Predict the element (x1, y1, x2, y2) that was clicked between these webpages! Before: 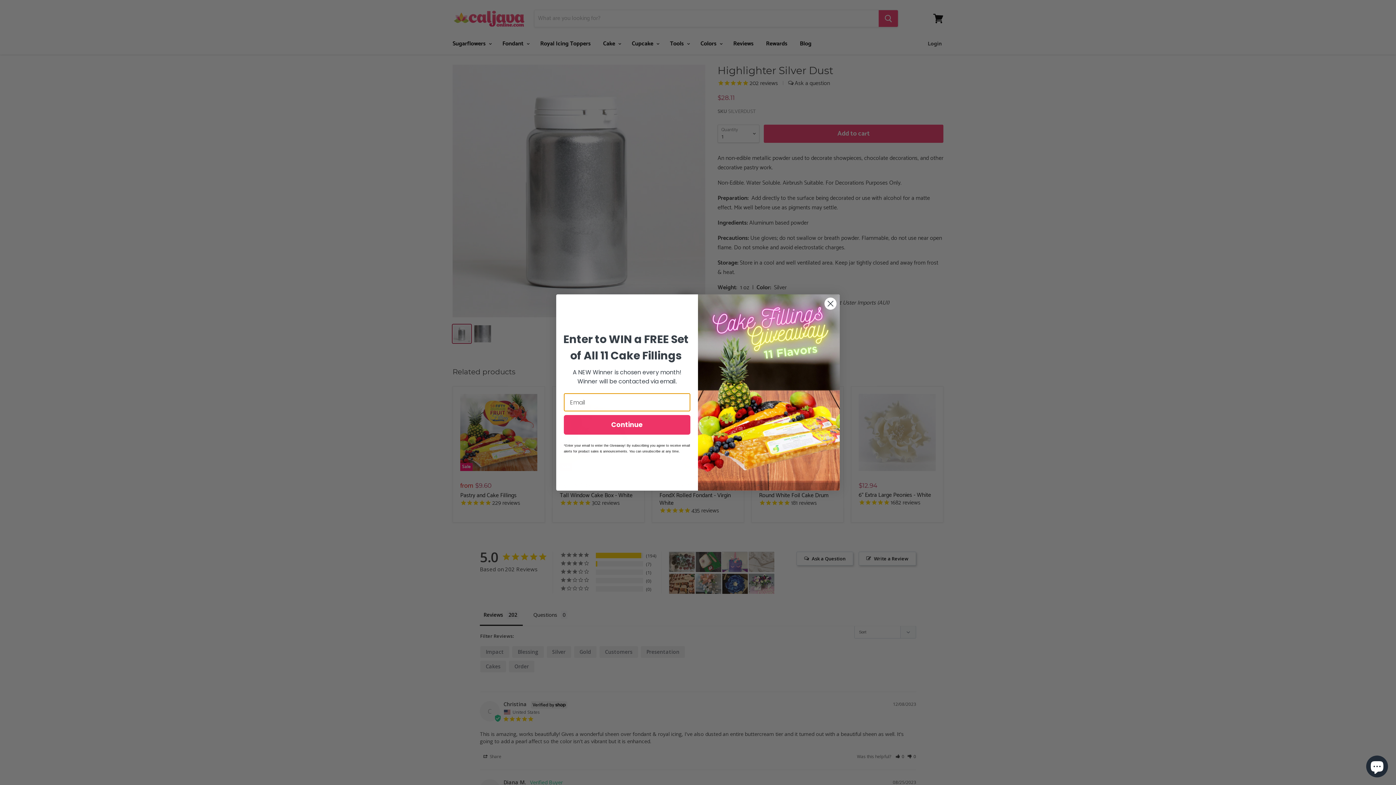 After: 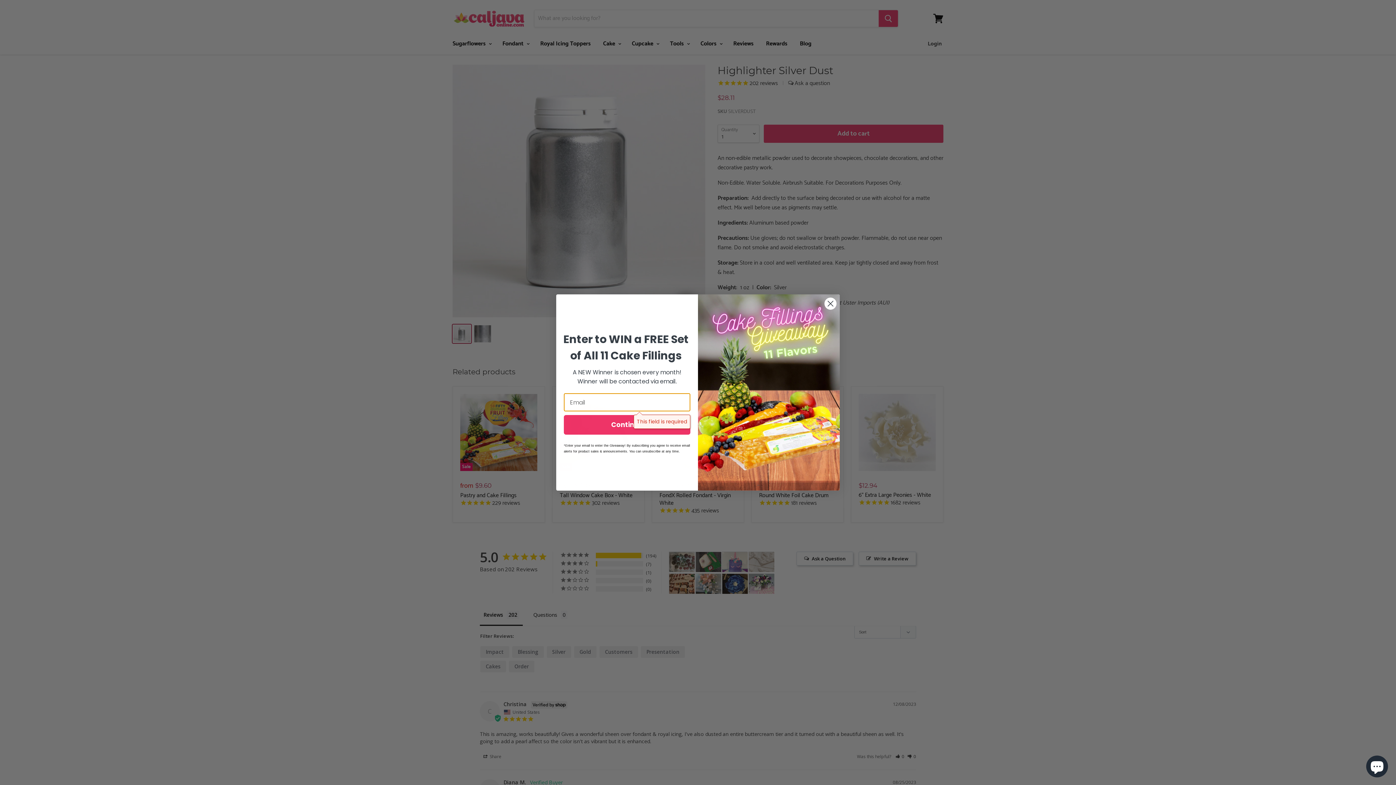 Action: label: Continue bbox: (564, 415, 690, 434)